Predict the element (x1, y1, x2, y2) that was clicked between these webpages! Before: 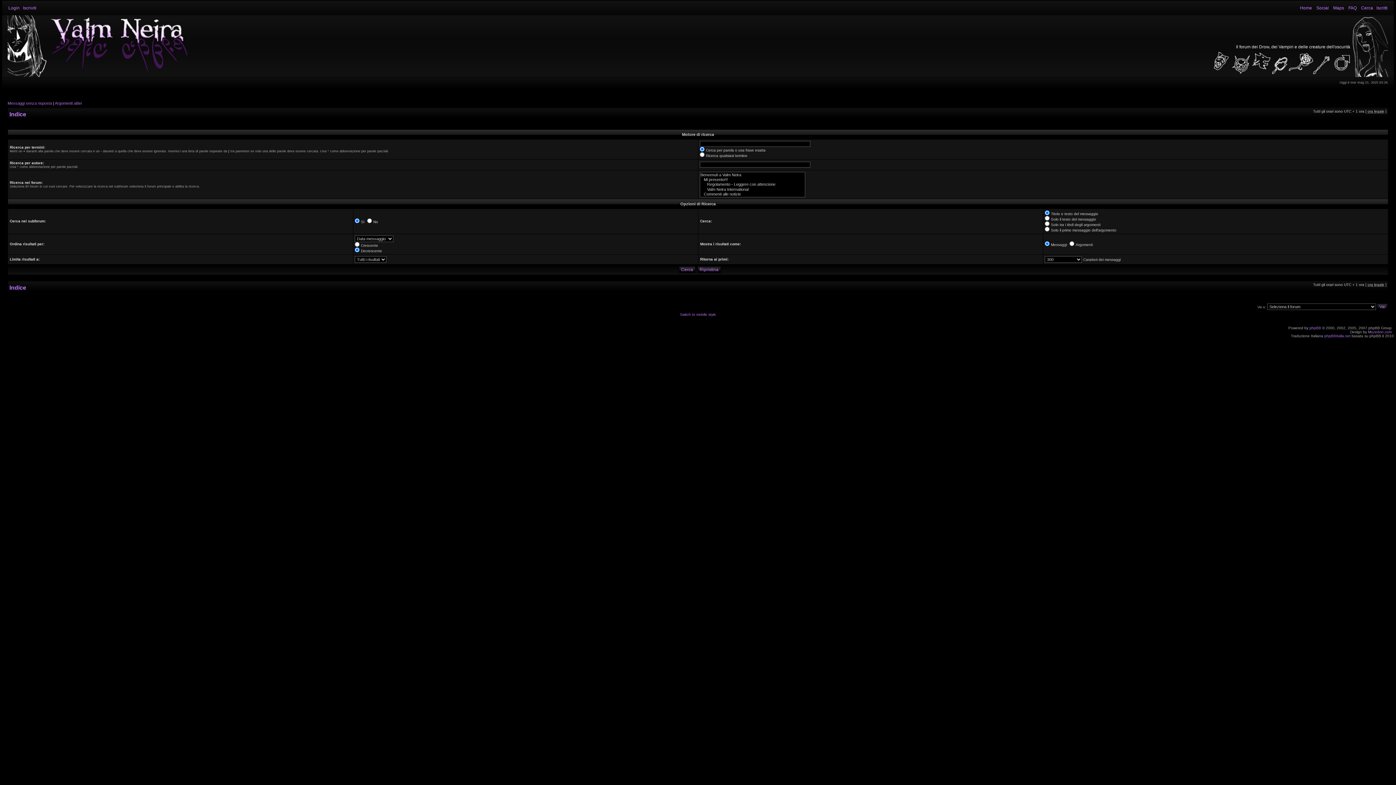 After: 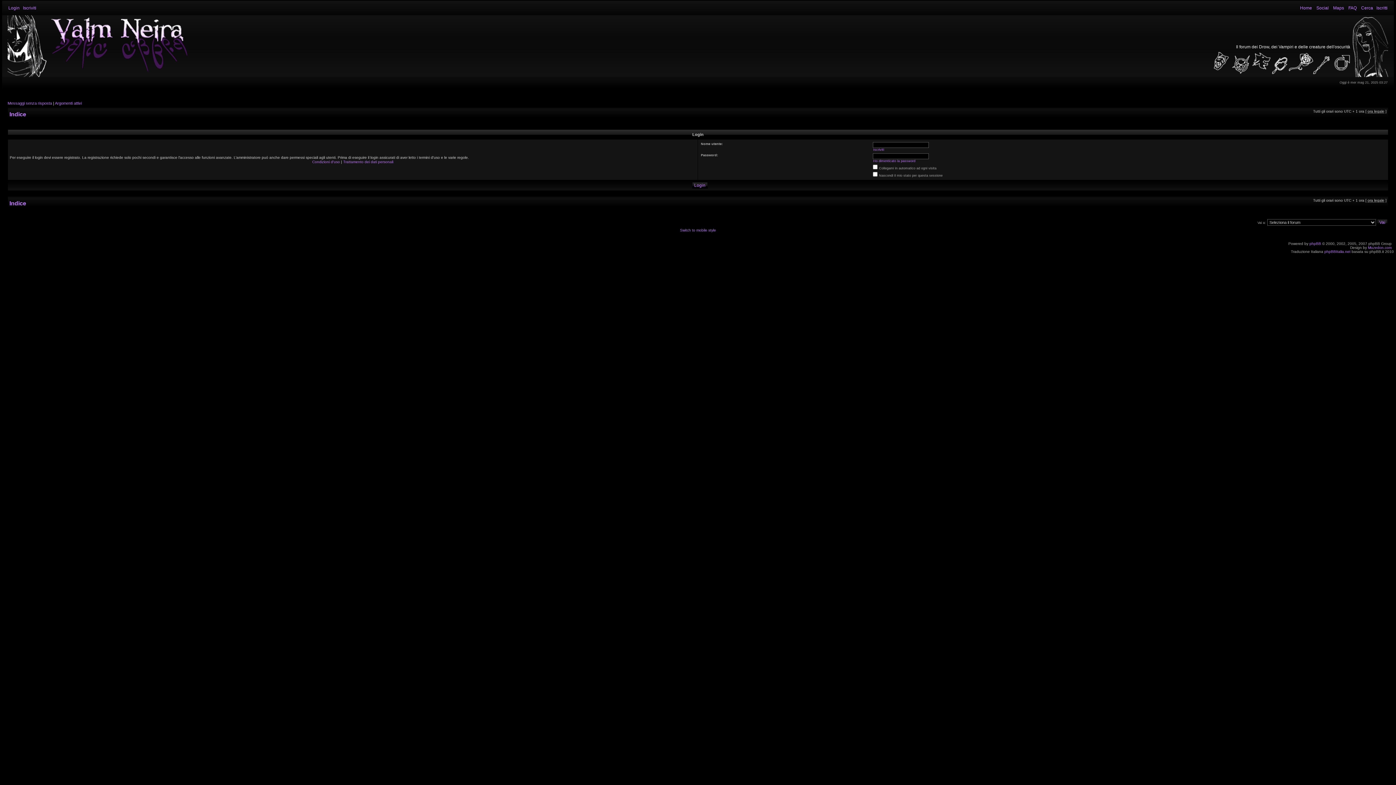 Action: bbox: (8, 5, 19, 10) label: Login